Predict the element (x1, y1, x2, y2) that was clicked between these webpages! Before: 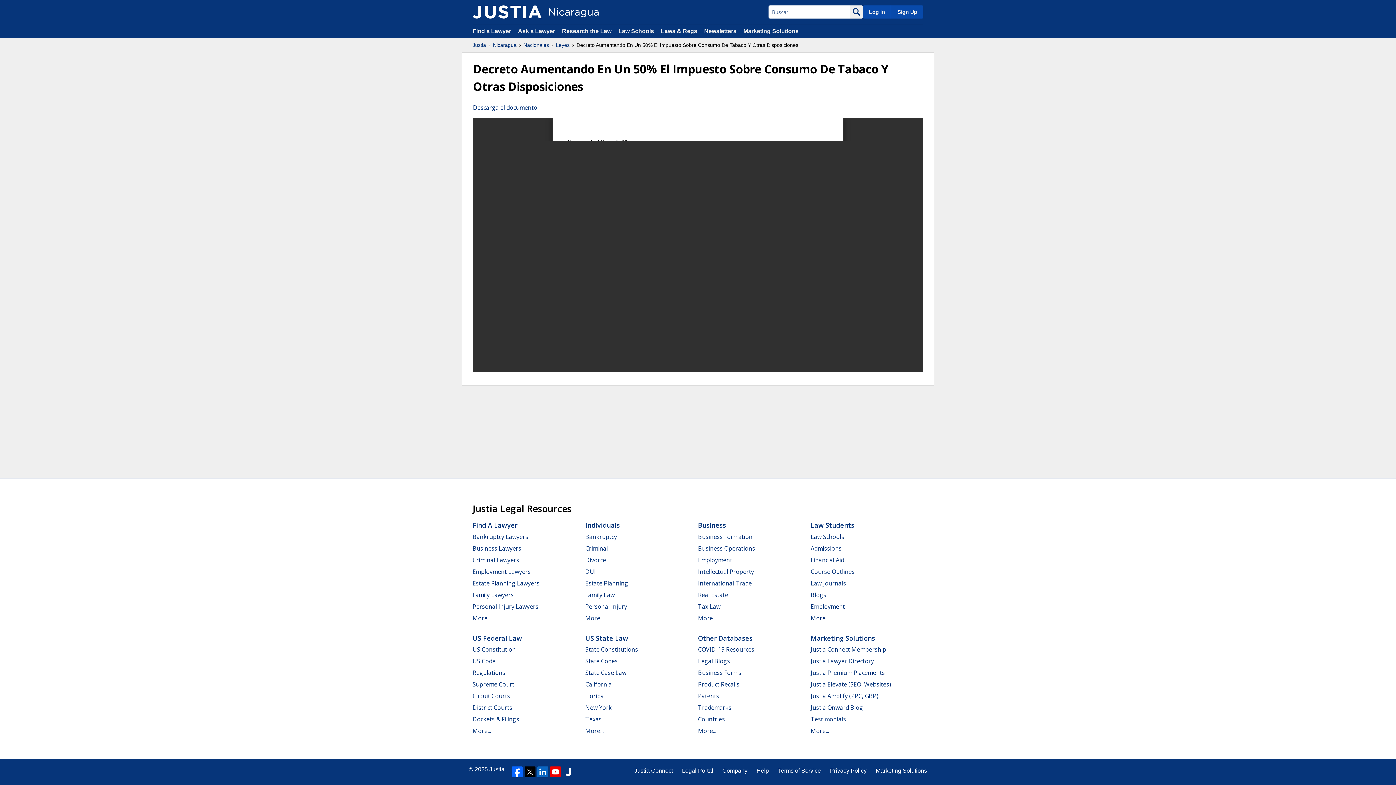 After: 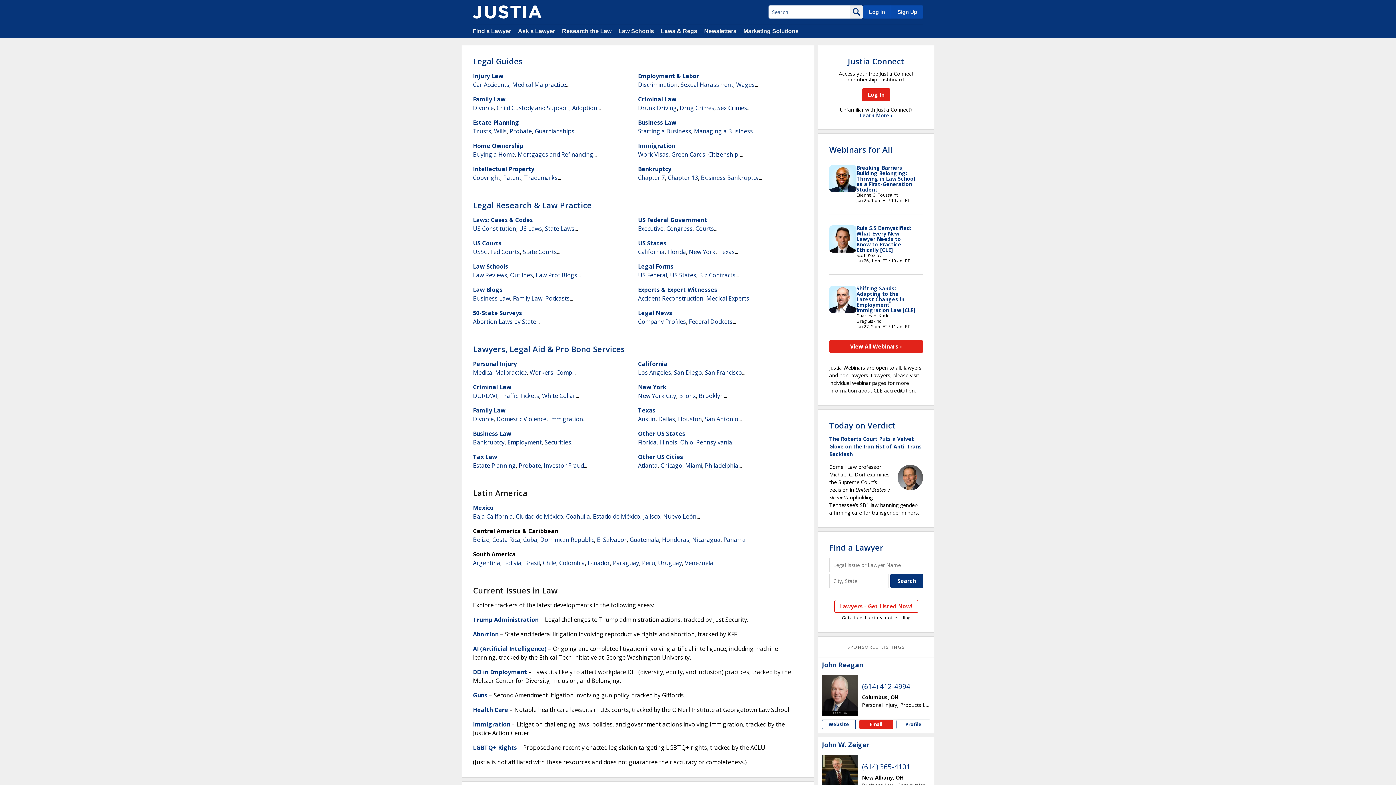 Action: bbox: (698, 727, 716, 735) label: More...